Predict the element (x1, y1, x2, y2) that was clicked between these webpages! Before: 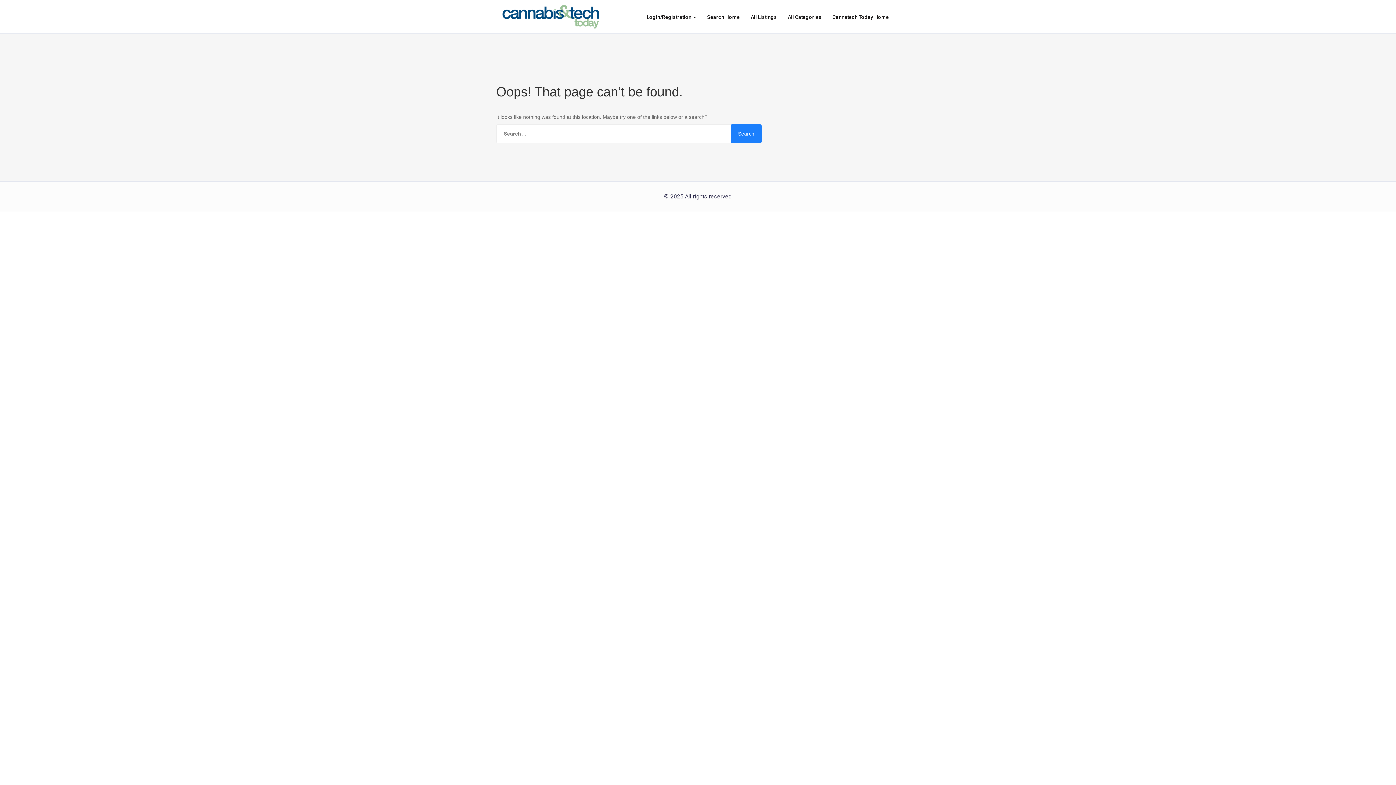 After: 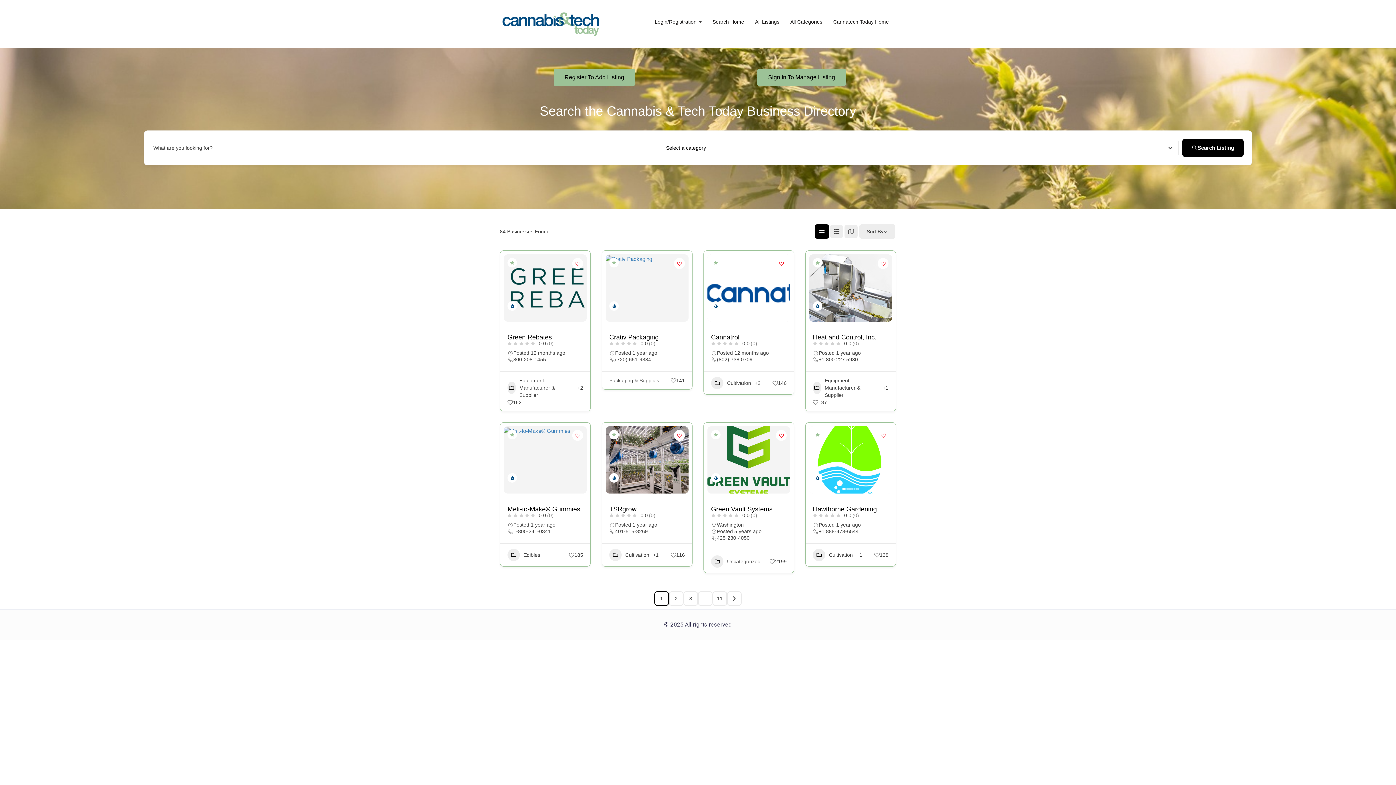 Action: bbox: (496, 0, 605, 33)